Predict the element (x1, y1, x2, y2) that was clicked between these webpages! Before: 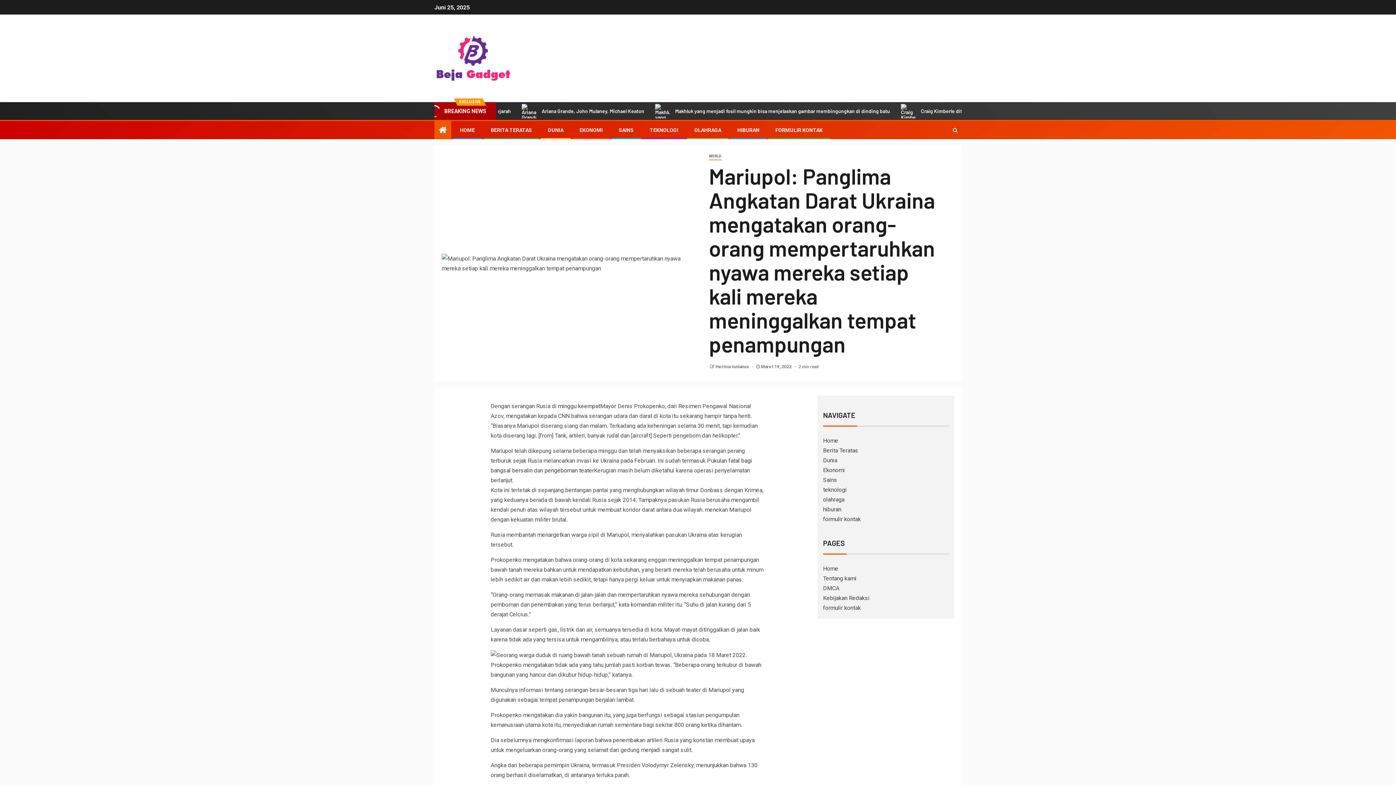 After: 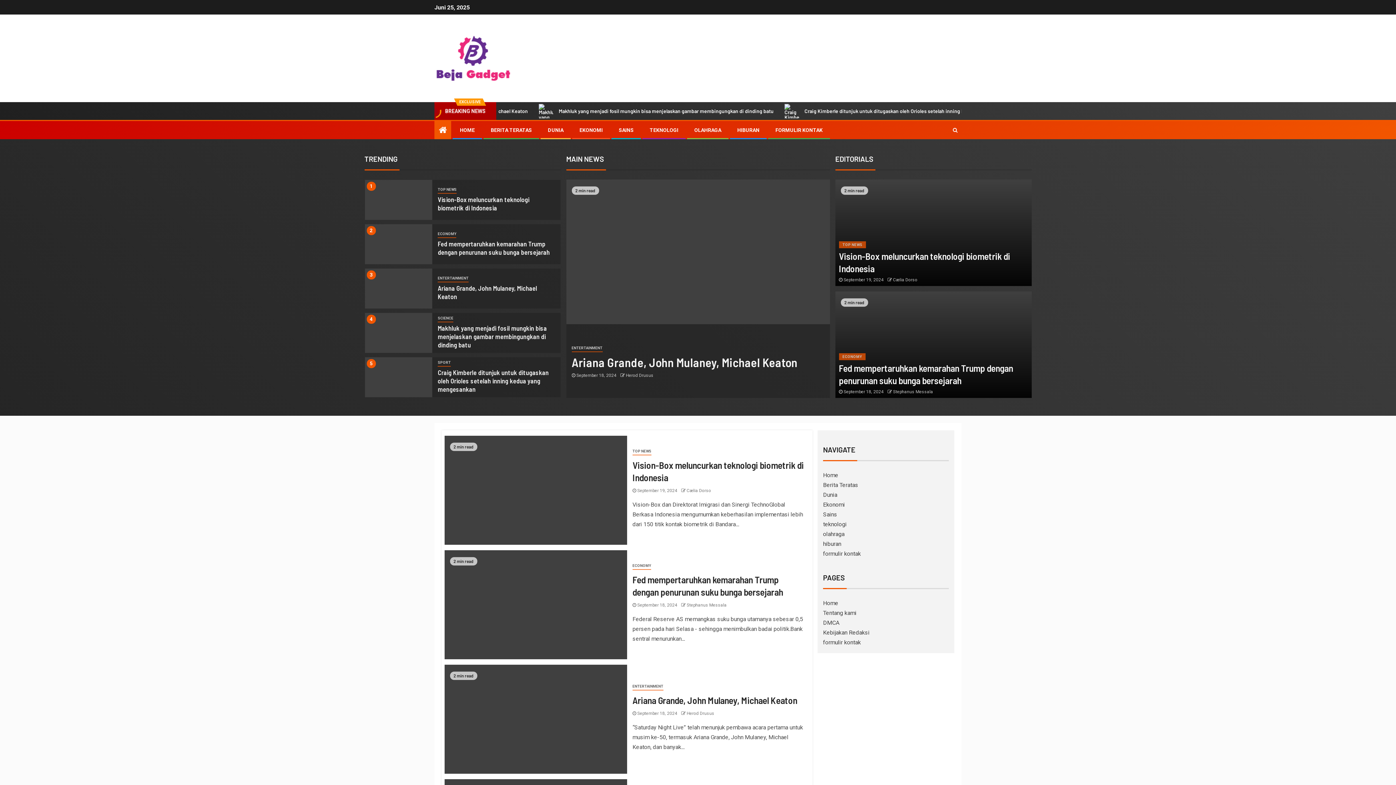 Action: bbox: (823, 506, 841, 513) label: hiburan